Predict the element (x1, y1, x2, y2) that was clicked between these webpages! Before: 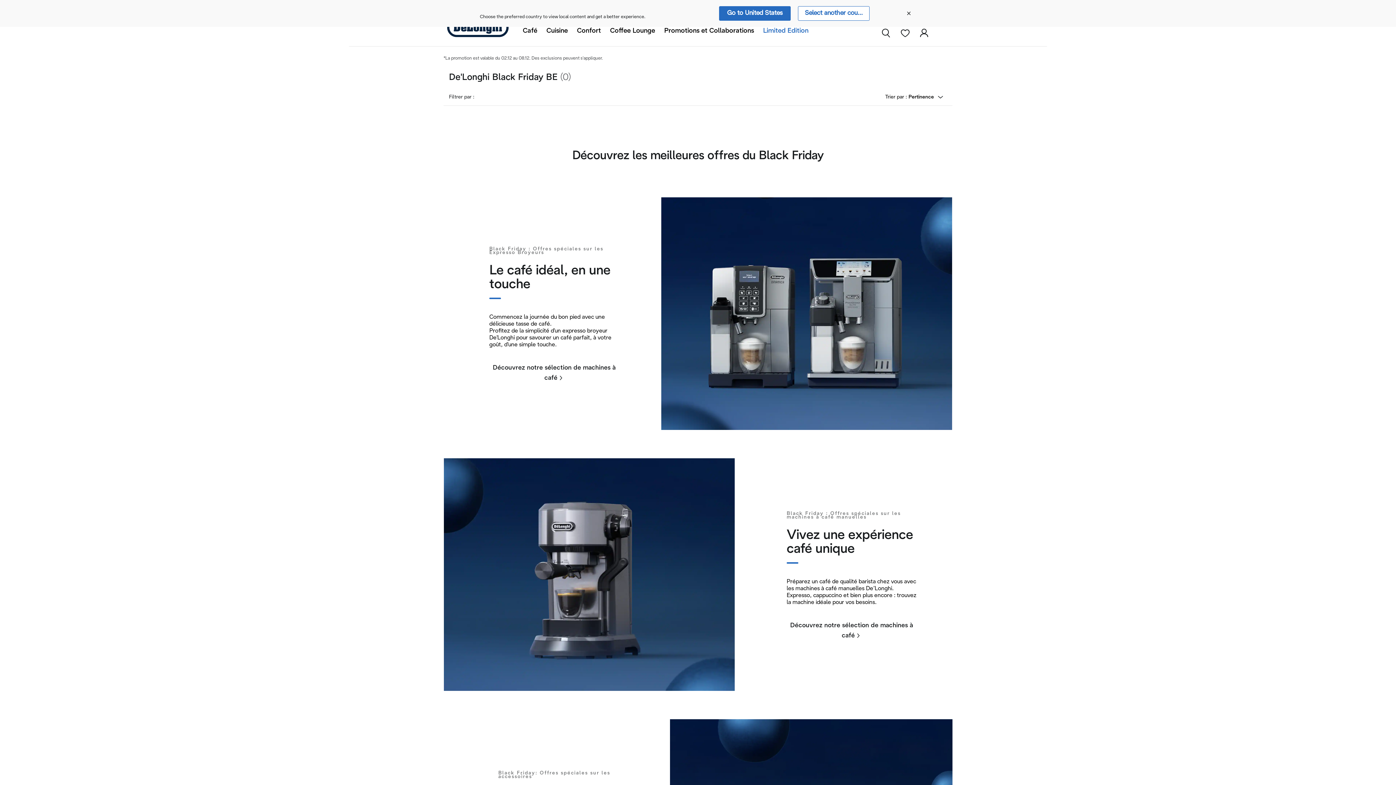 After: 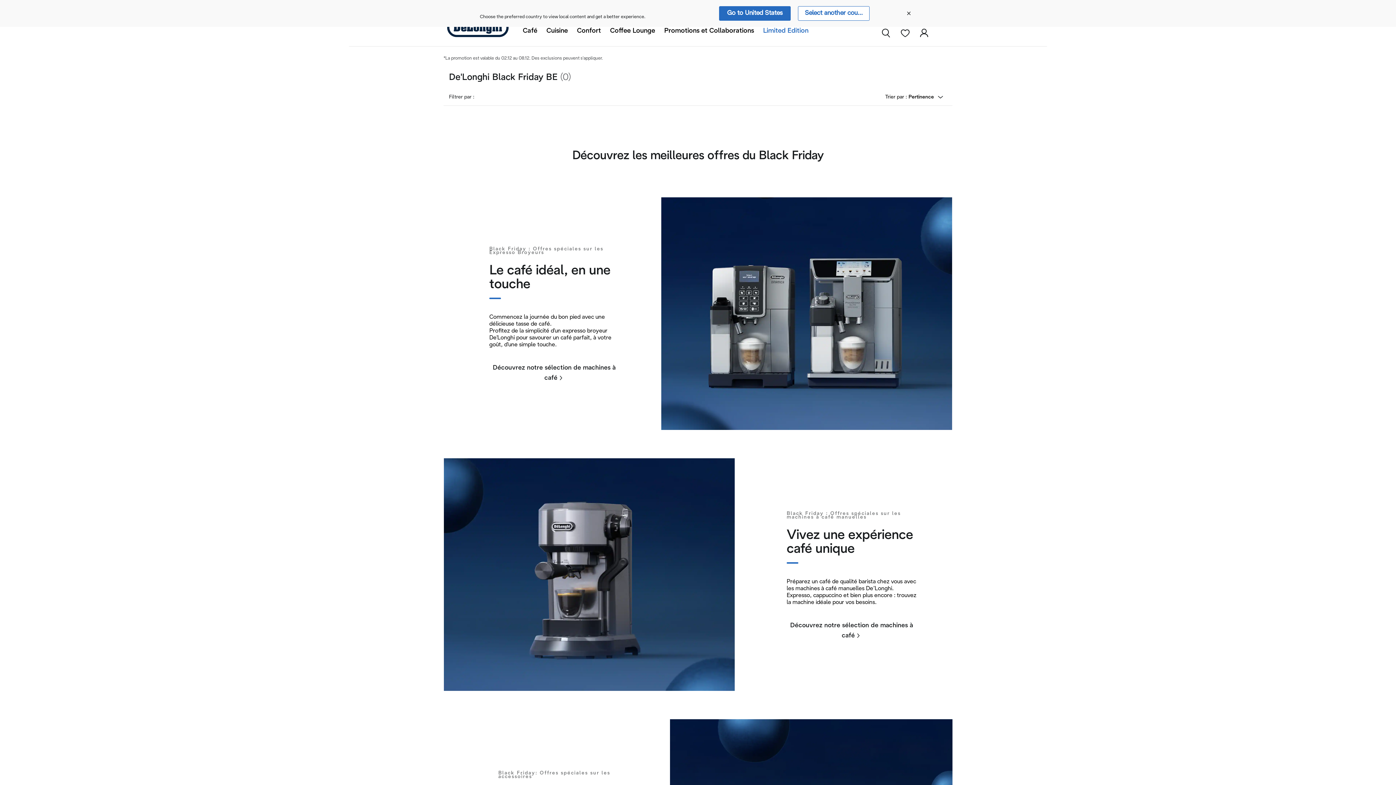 Action: label: Rechercher bbox: (880, 27, 892, 38)